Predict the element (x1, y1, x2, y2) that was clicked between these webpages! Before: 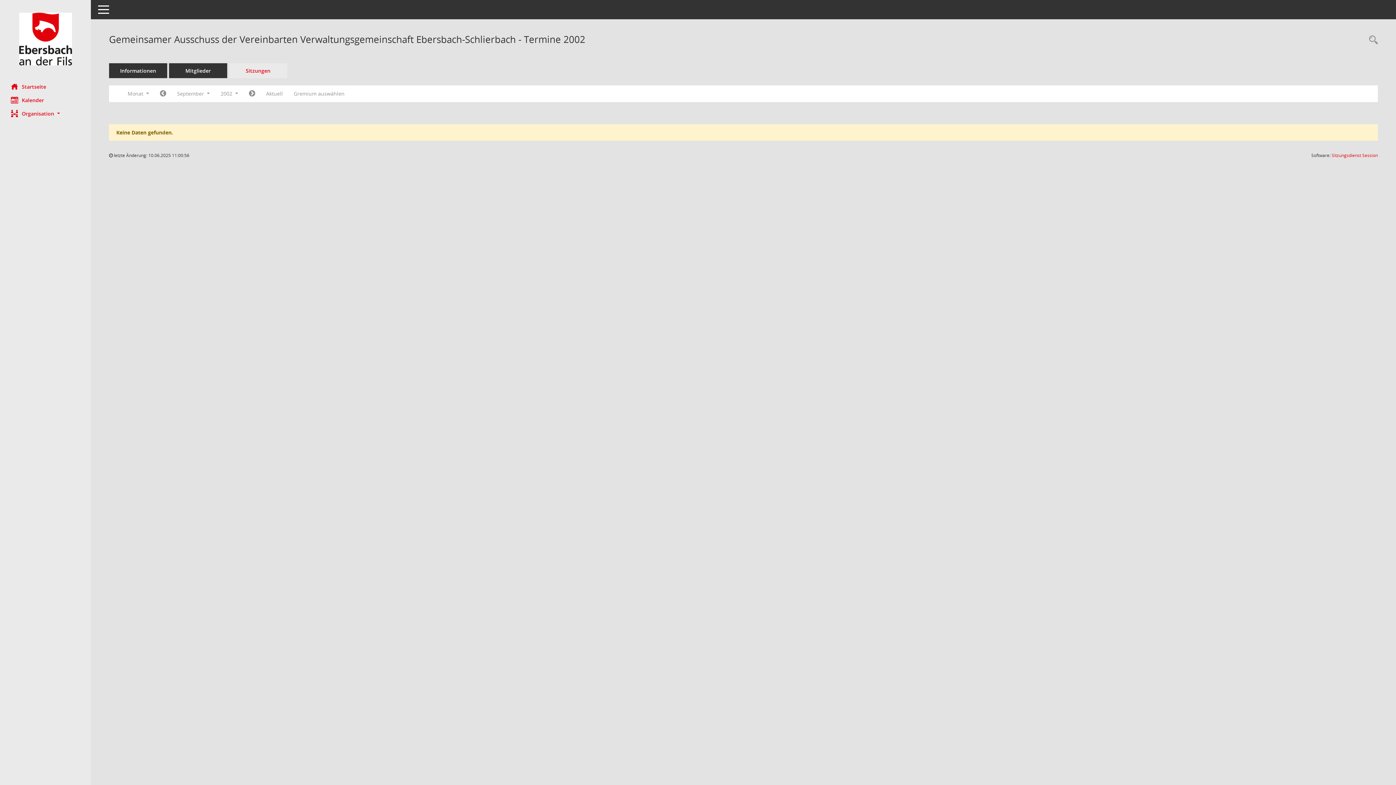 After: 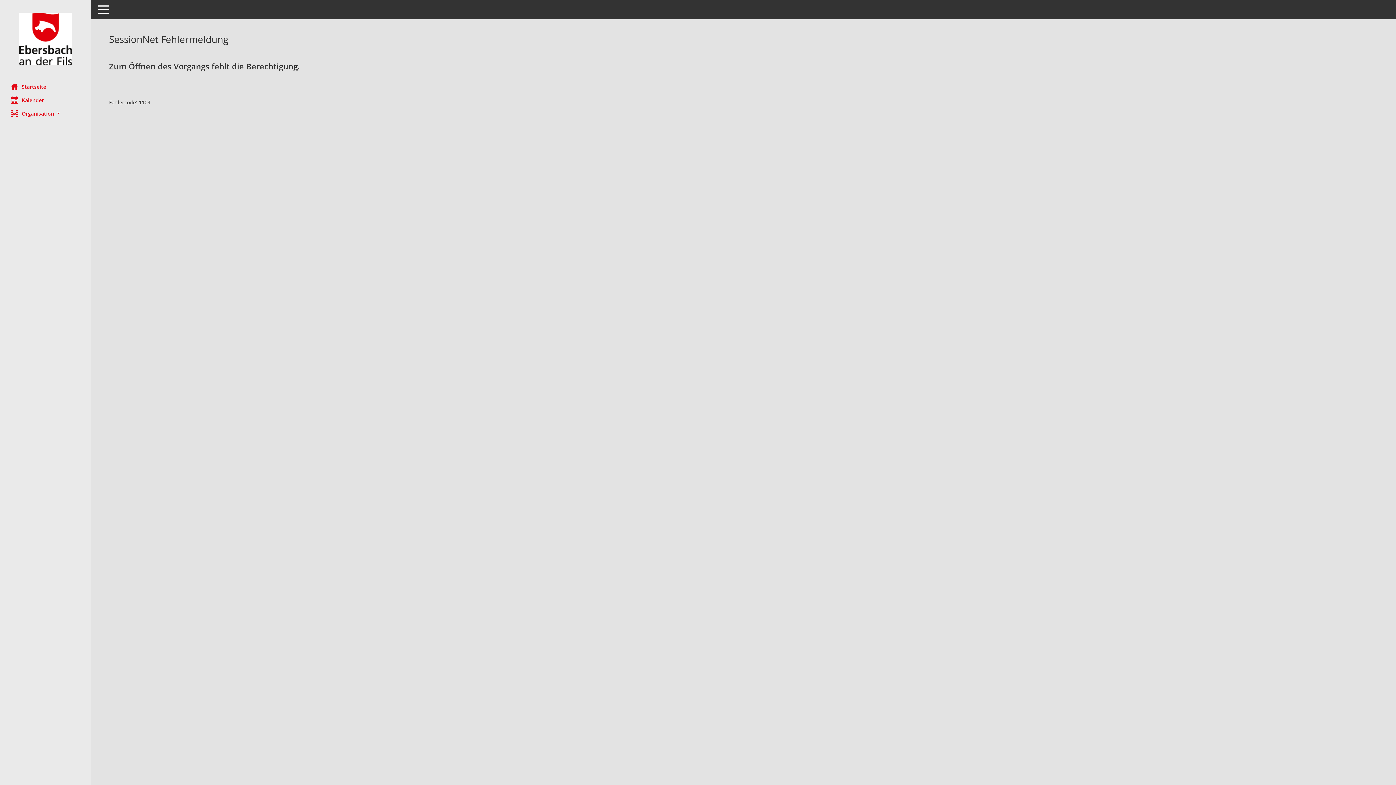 Action: label: Informationen bbox: (109, 63, 167, 78)